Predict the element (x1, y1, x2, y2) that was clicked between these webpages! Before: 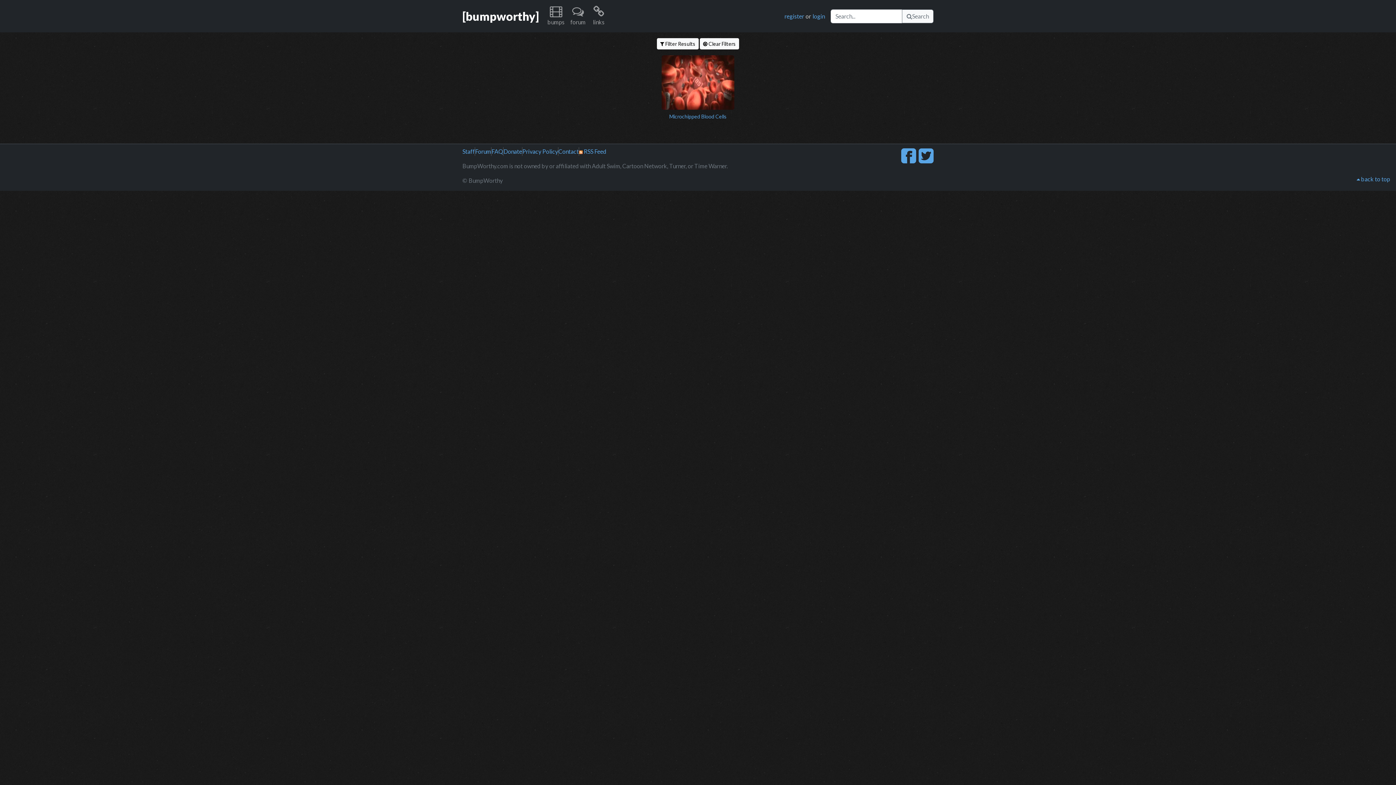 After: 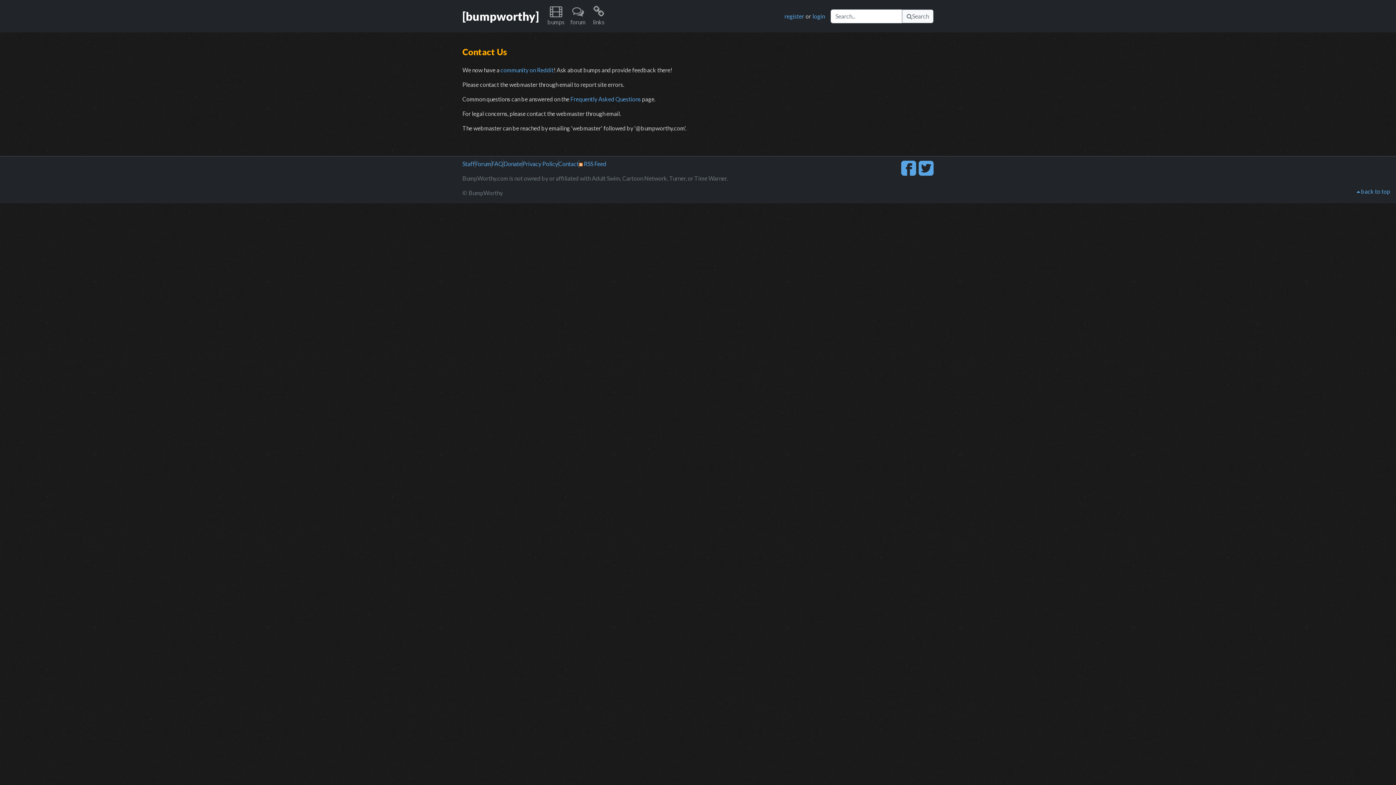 Action: bbox: (558, 147, 578, 156) label: Contact